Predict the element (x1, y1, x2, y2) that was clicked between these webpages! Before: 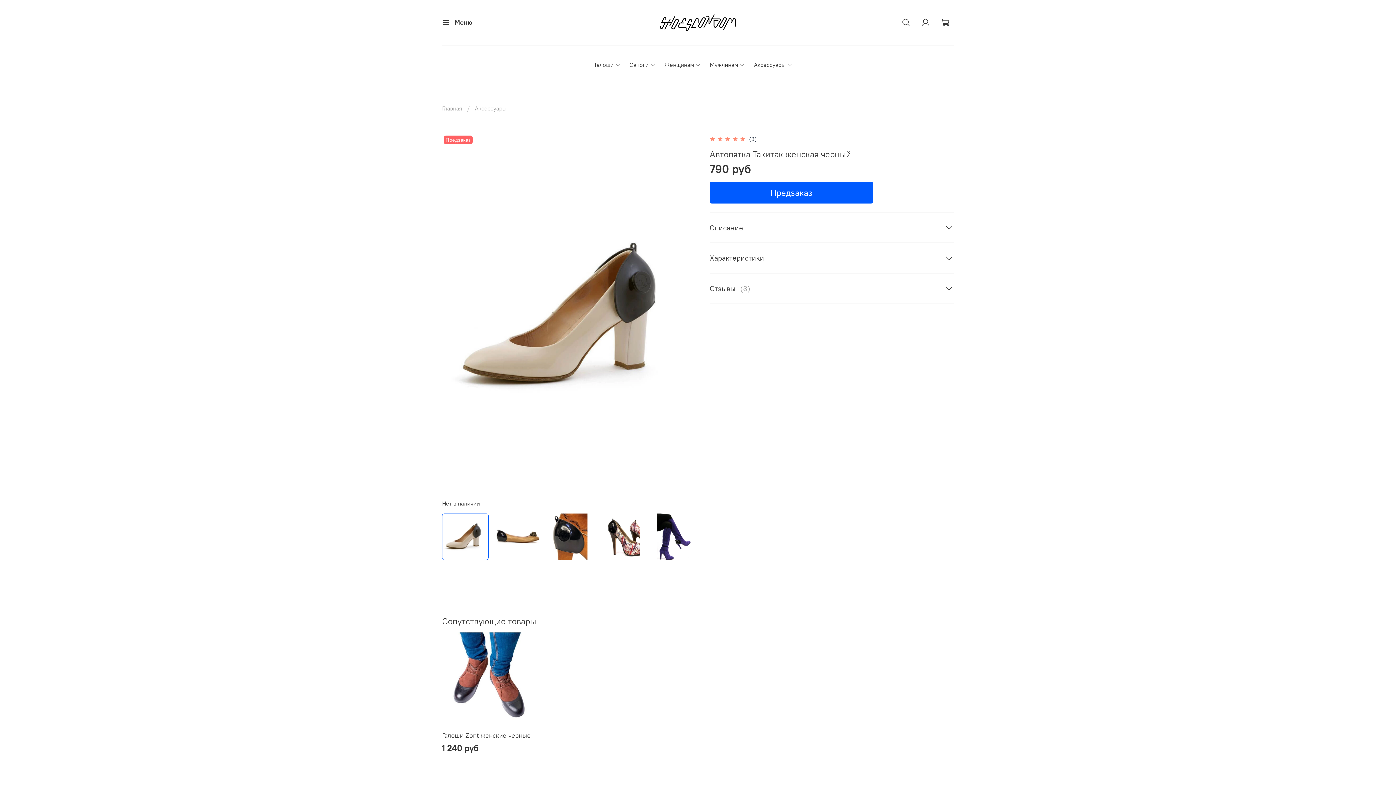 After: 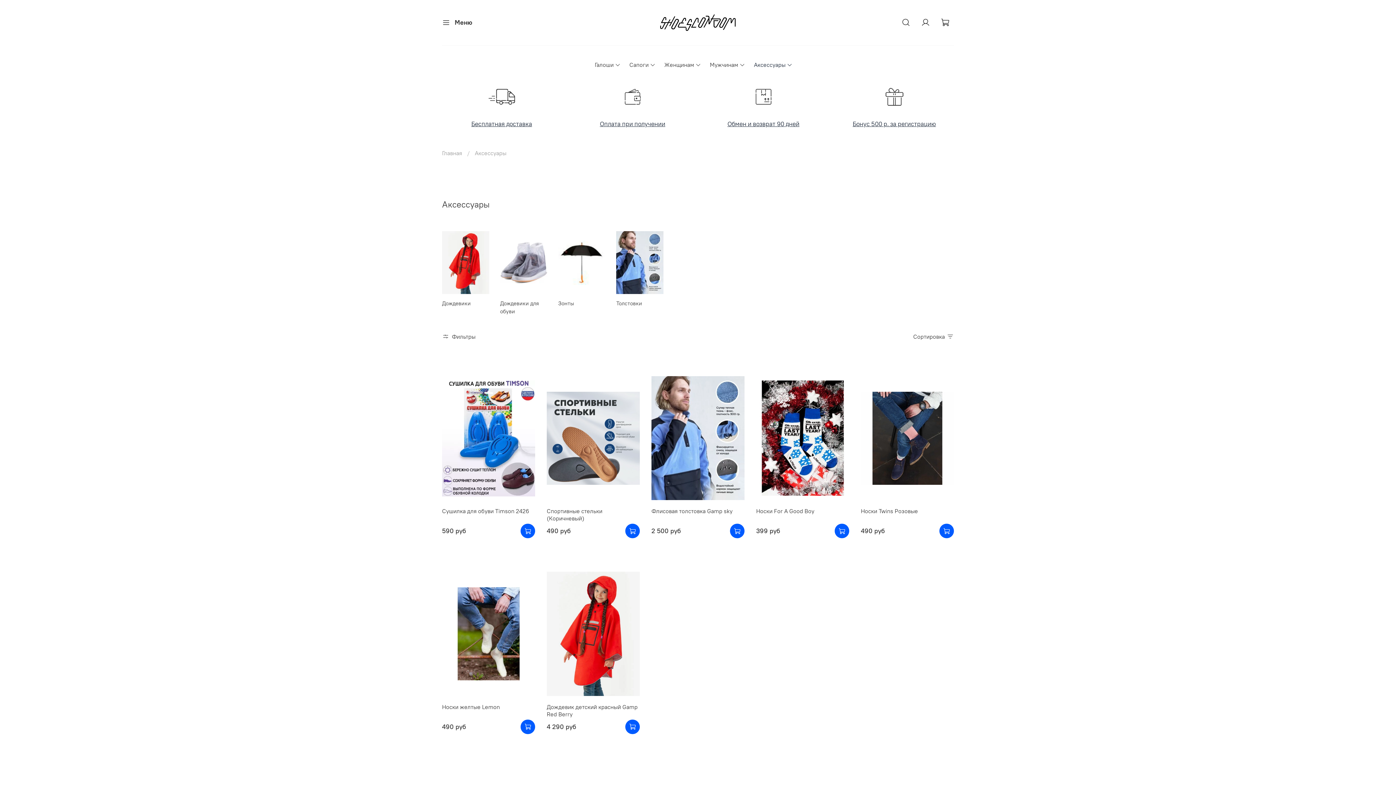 Action: label: Аксессуары bbox: (754, 60, 792, 69)